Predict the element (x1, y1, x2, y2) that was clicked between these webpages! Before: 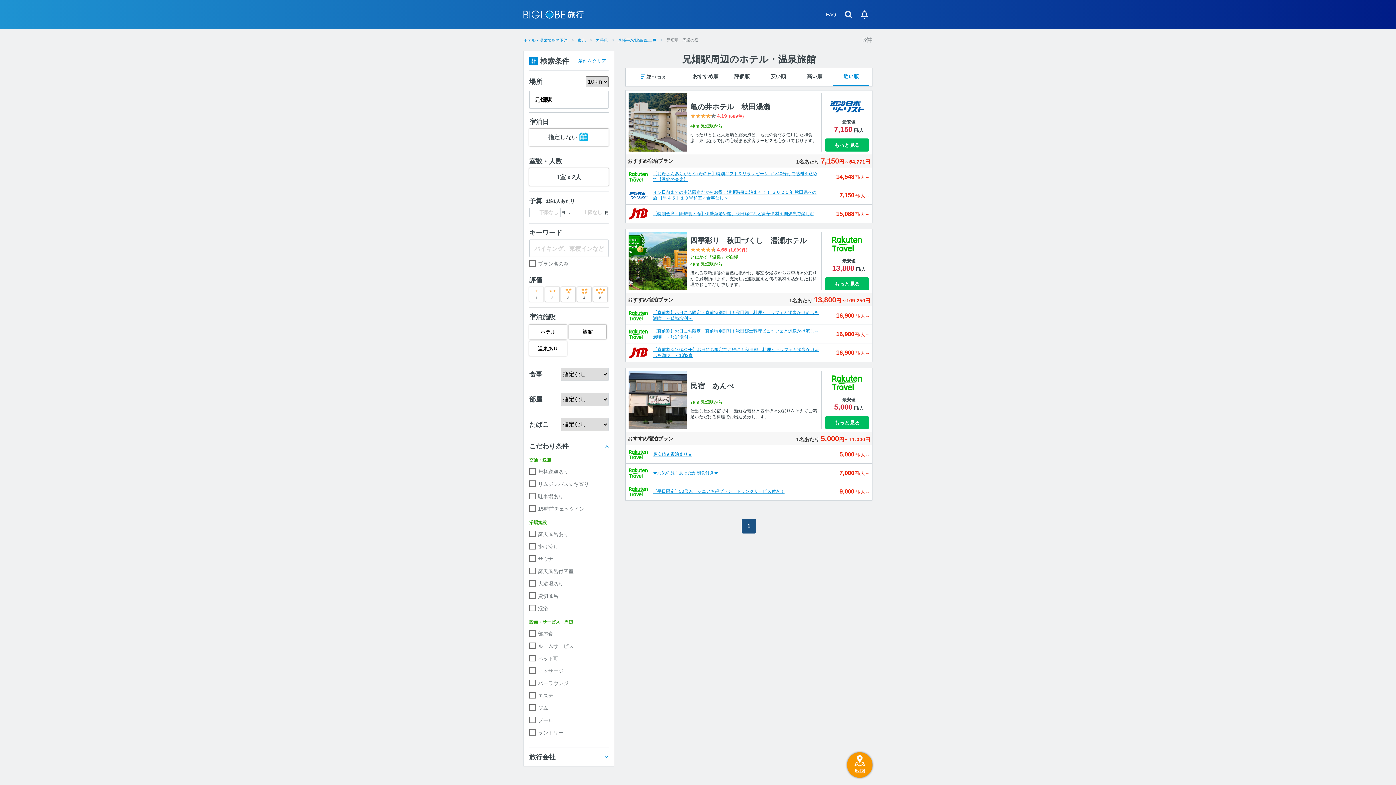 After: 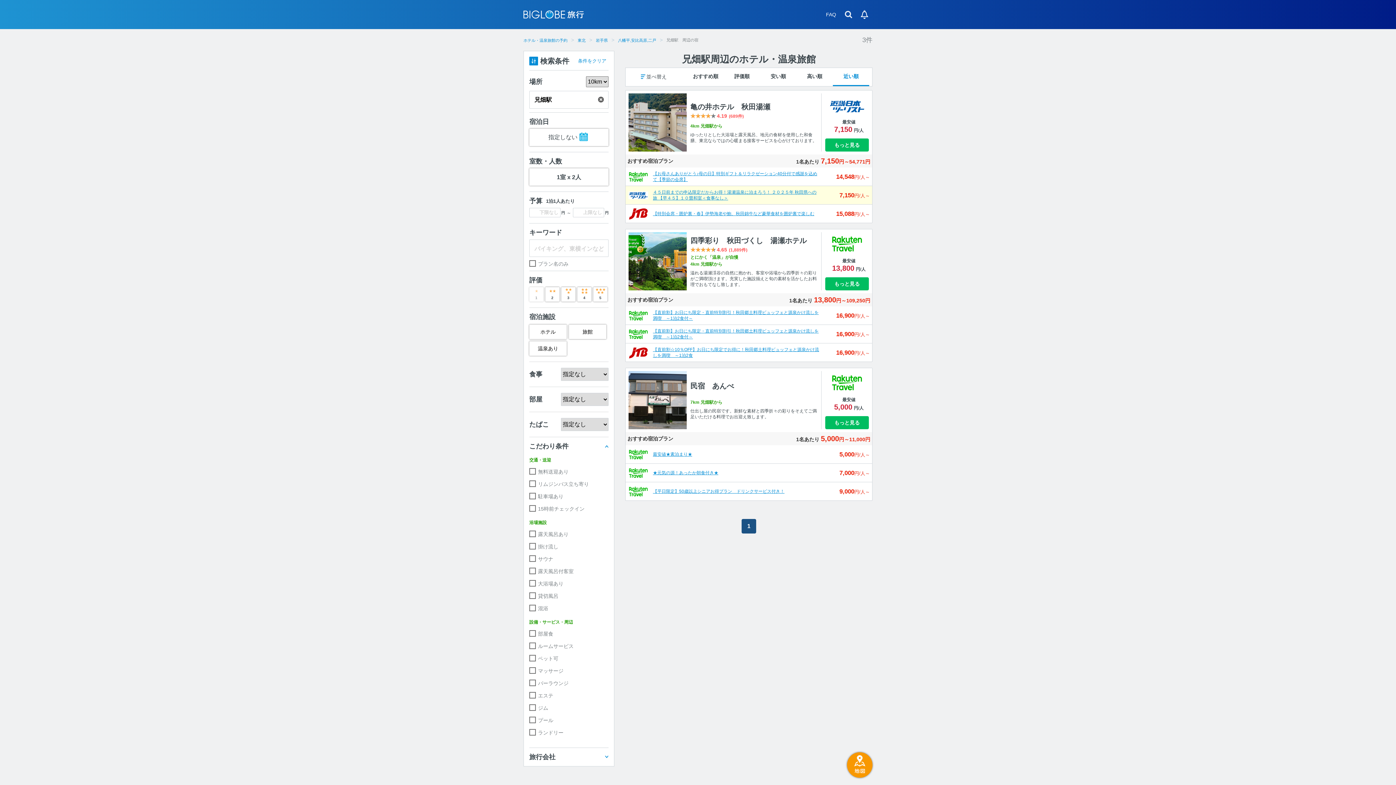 Action: bbox: (625, 186, 872, 204) label: ４５日前までの申込限定だからお得！湯瀬温泉に泊まろう！ ２０２５年 秋田県への旅 【早４５】１０畳和室＜食事なし＞
7,150円/人～ 